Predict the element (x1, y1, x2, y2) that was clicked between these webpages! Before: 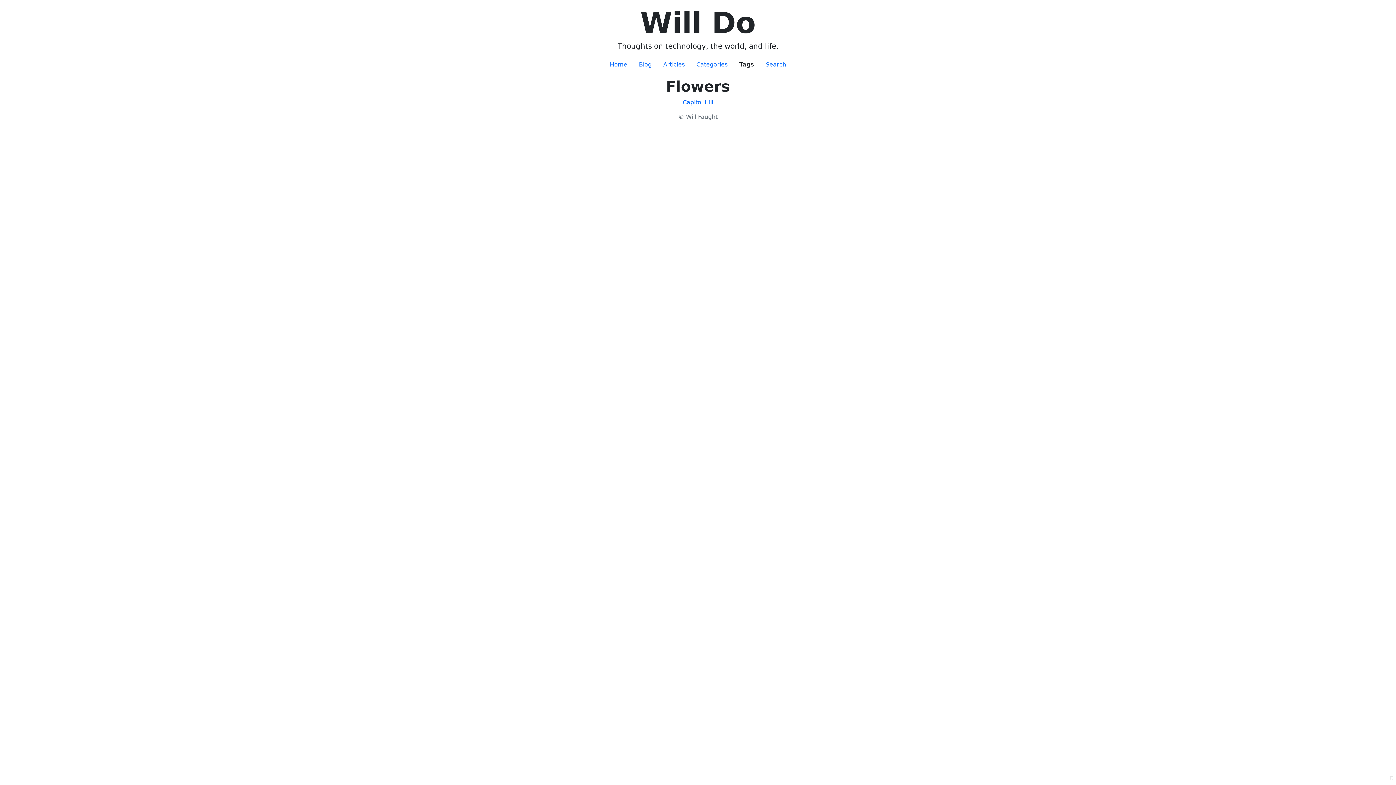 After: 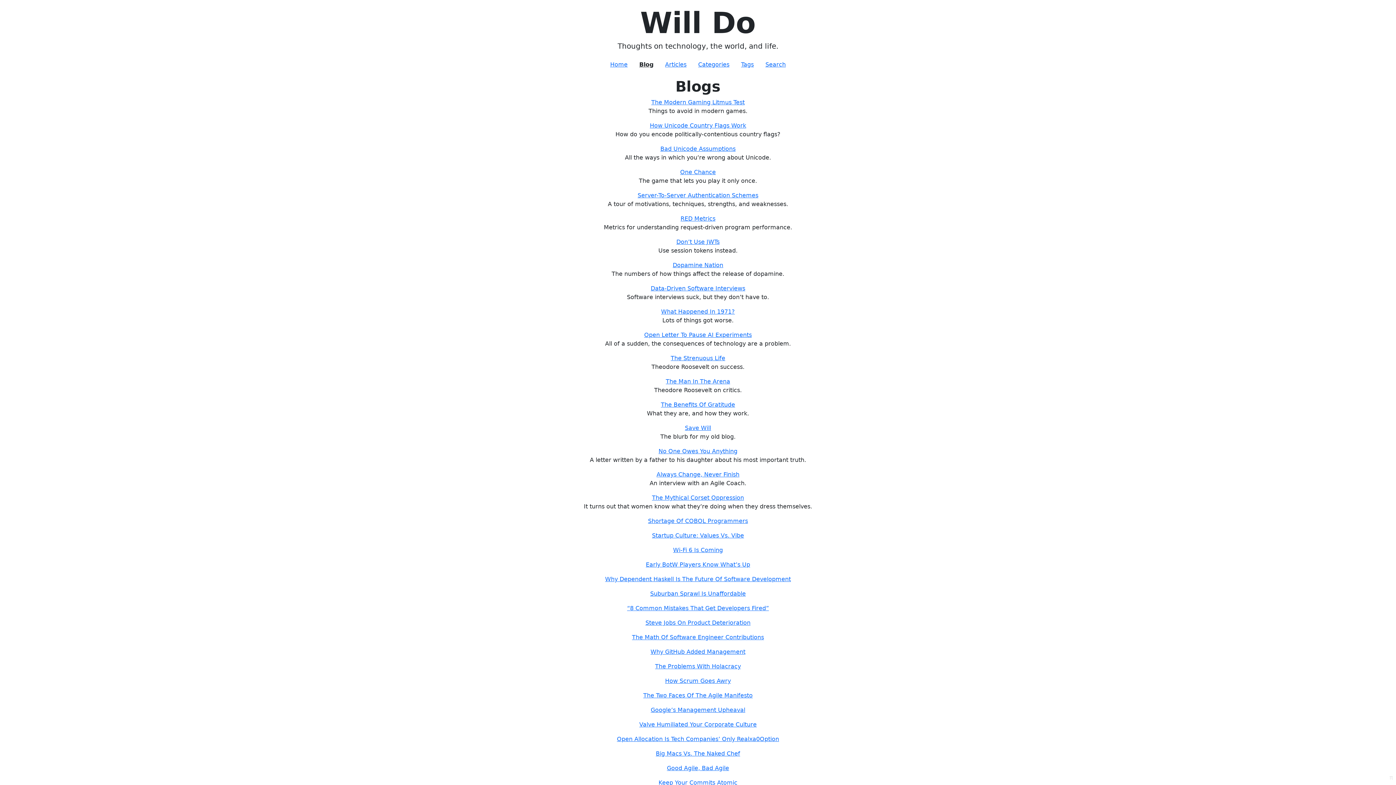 Action: bbox: (633, 57, 657, 72) label: Blog